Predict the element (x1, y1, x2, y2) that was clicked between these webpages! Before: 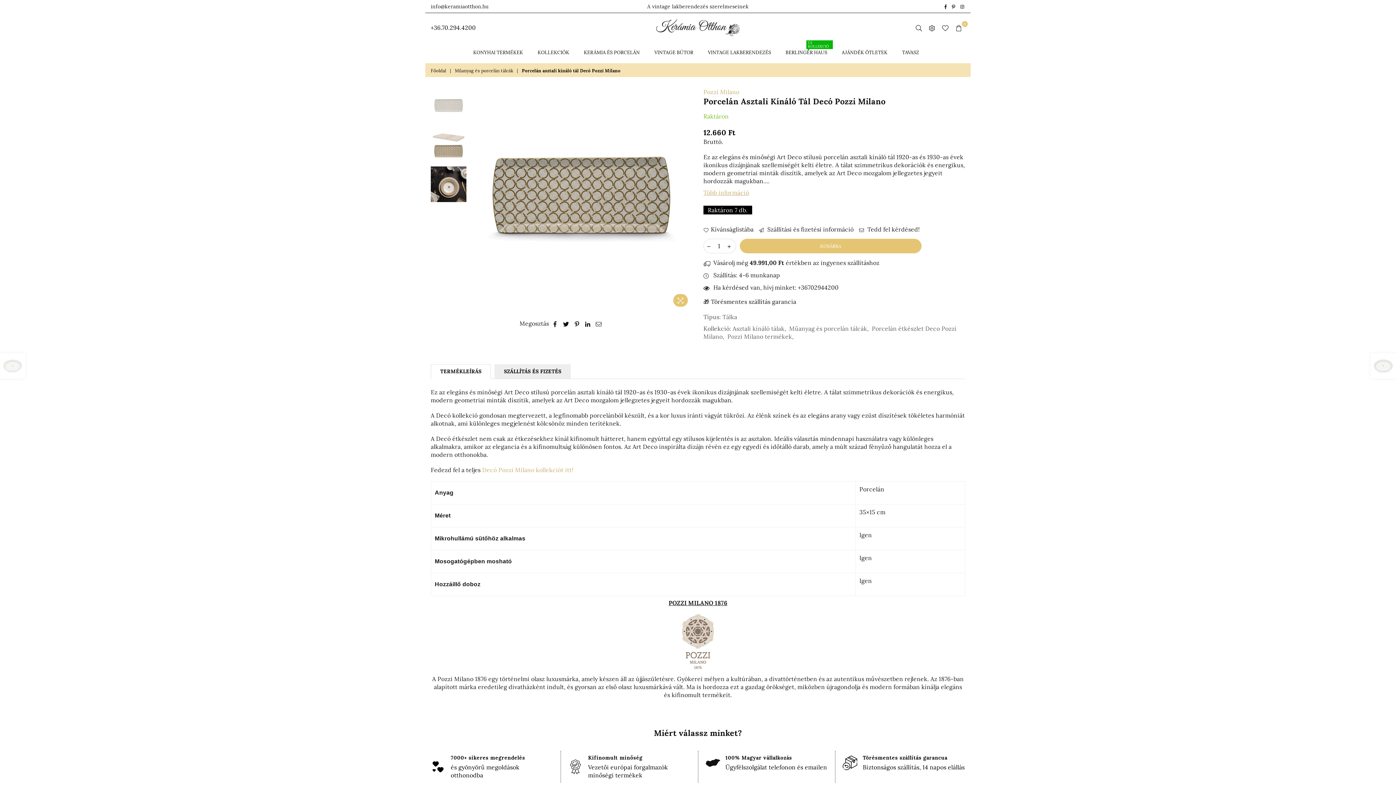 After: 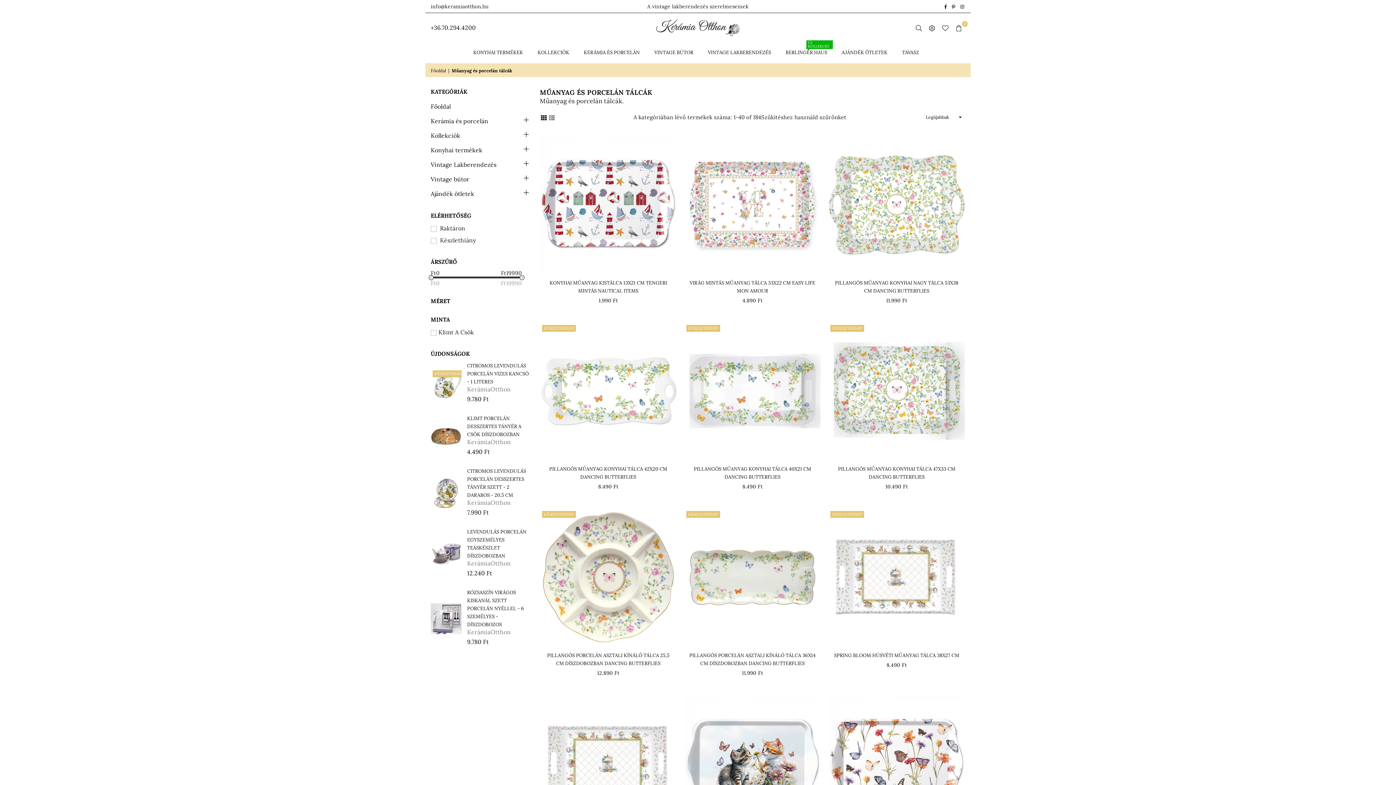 Action: bbox: (454, 68, 514, 73) label: Műanyag és porcelán tálcák